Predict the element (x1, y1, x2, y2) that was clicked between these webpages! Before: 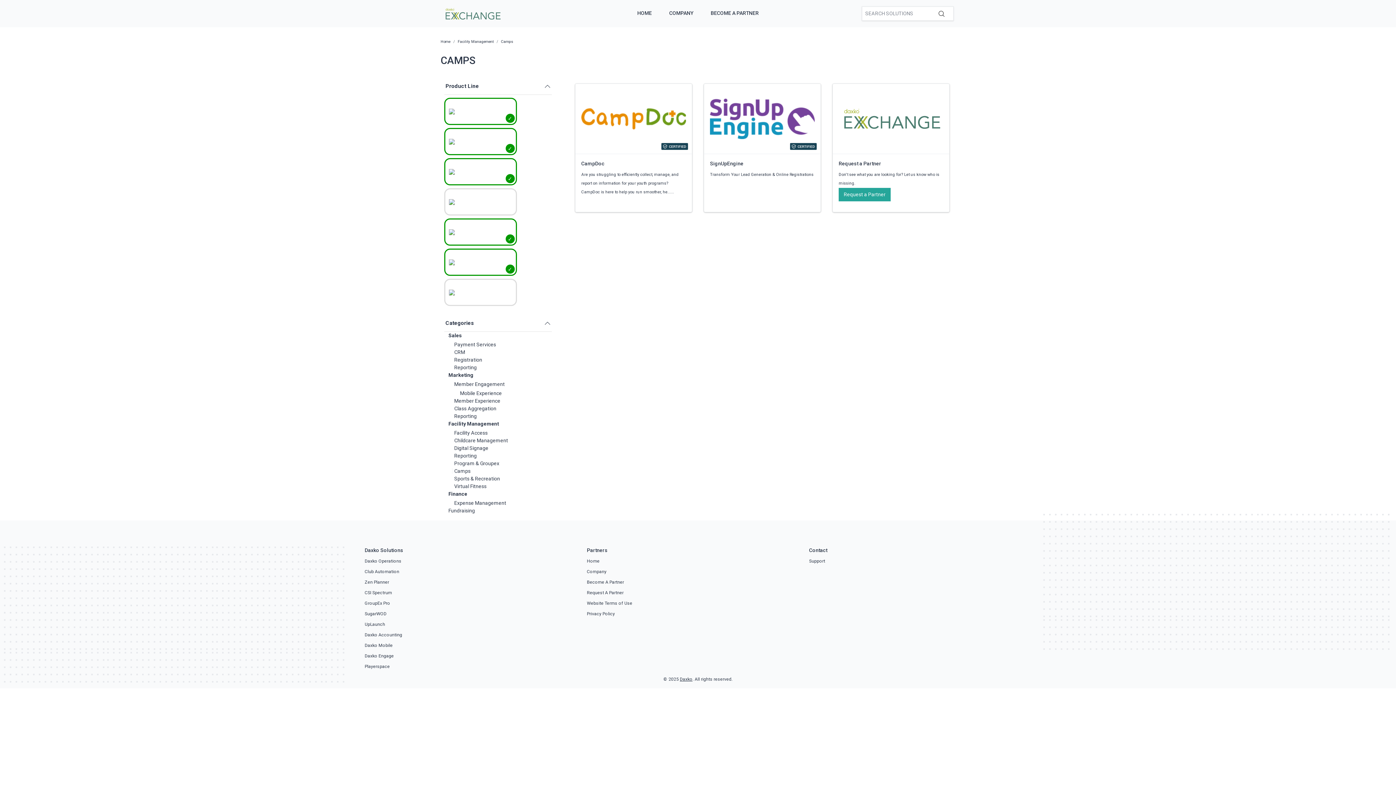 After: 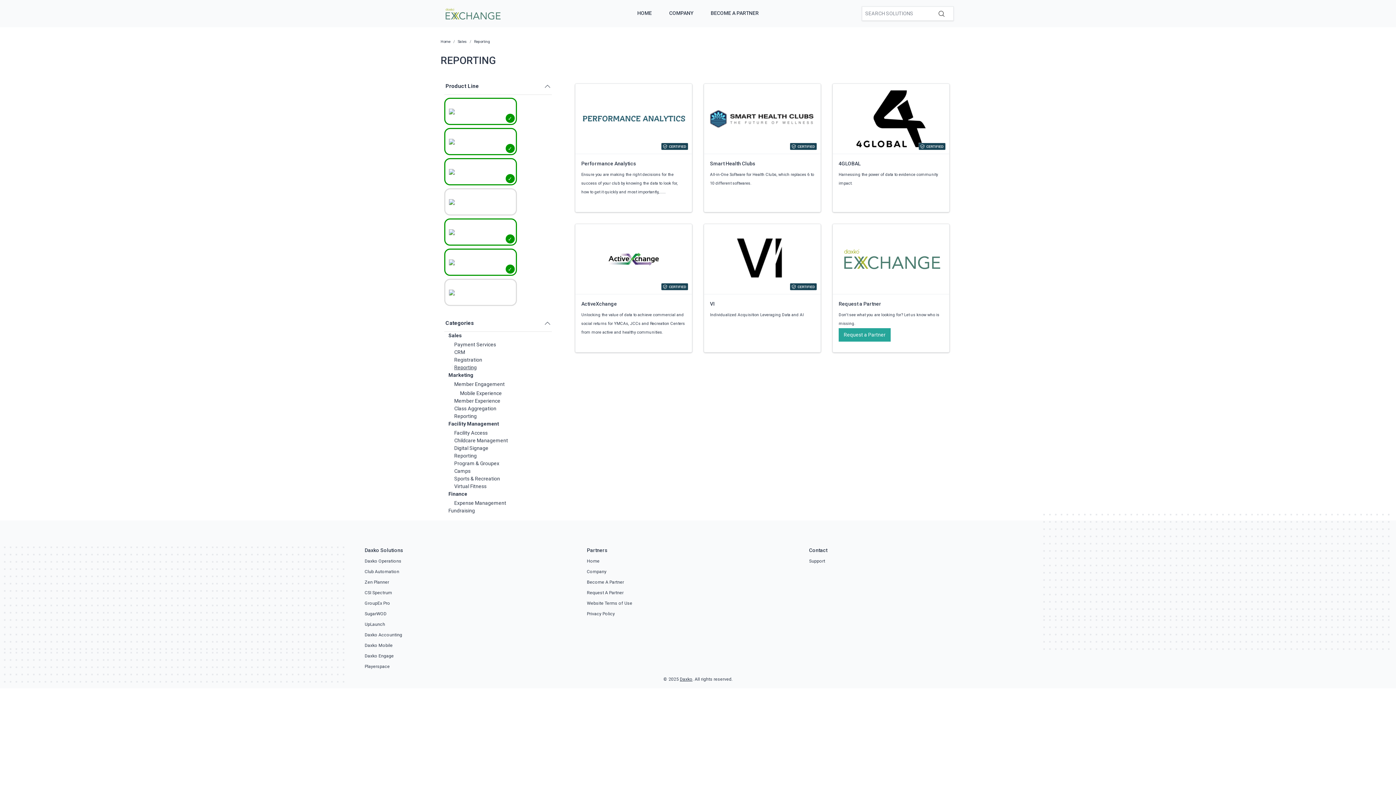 Action: label: Reporting bbox: (454, 364, 476, 370)